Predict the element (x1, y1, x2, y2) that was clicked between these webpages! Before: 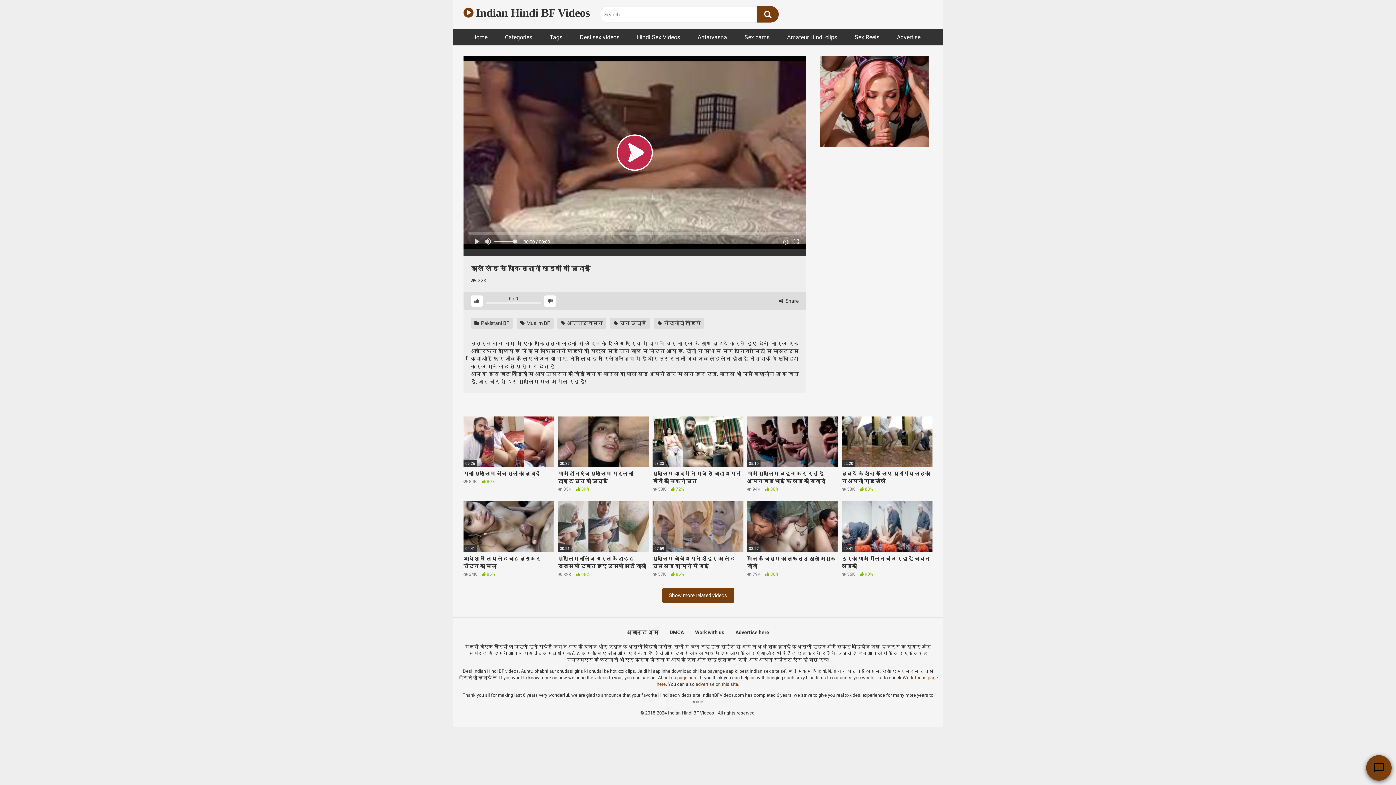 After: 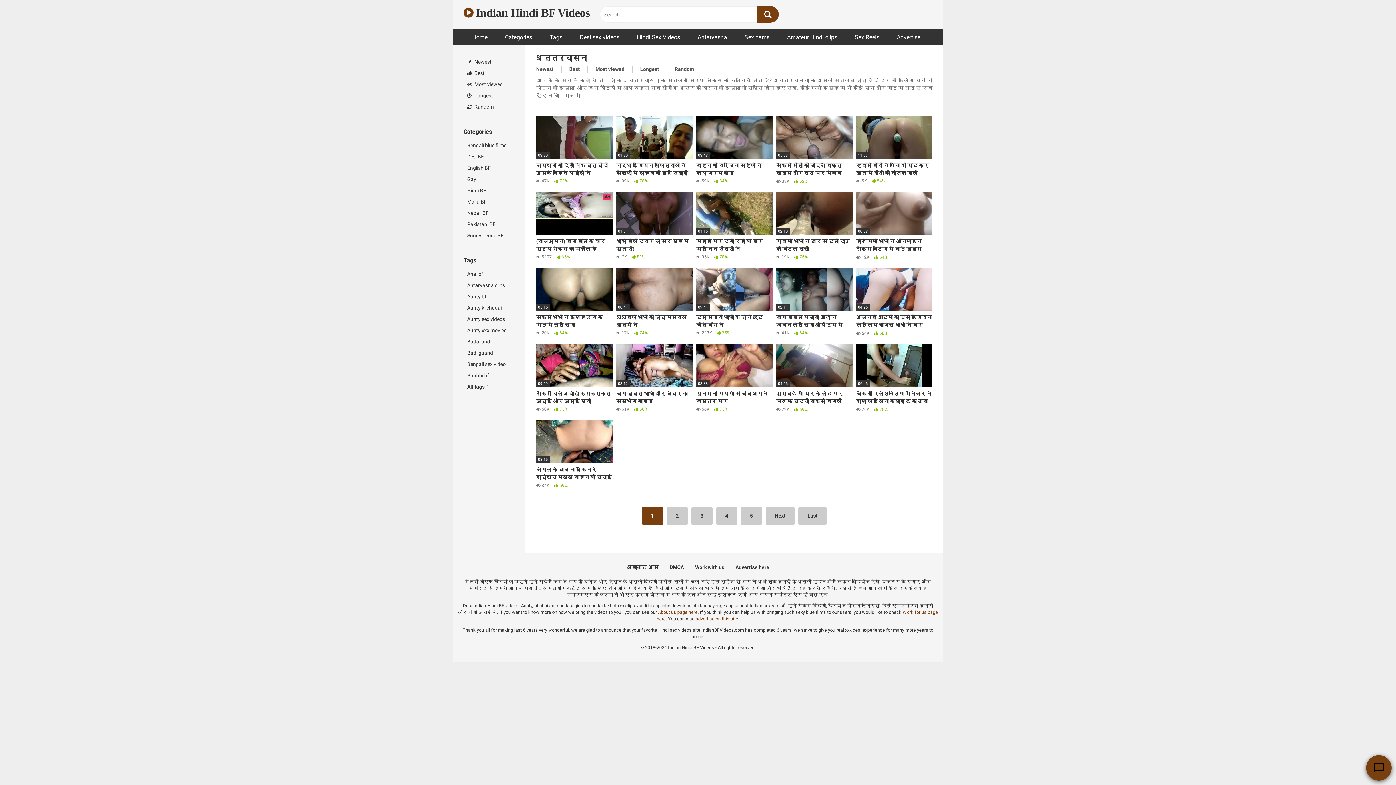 Action: bbox: (557, 317, 606, 328) label:  अन्तर्वासना